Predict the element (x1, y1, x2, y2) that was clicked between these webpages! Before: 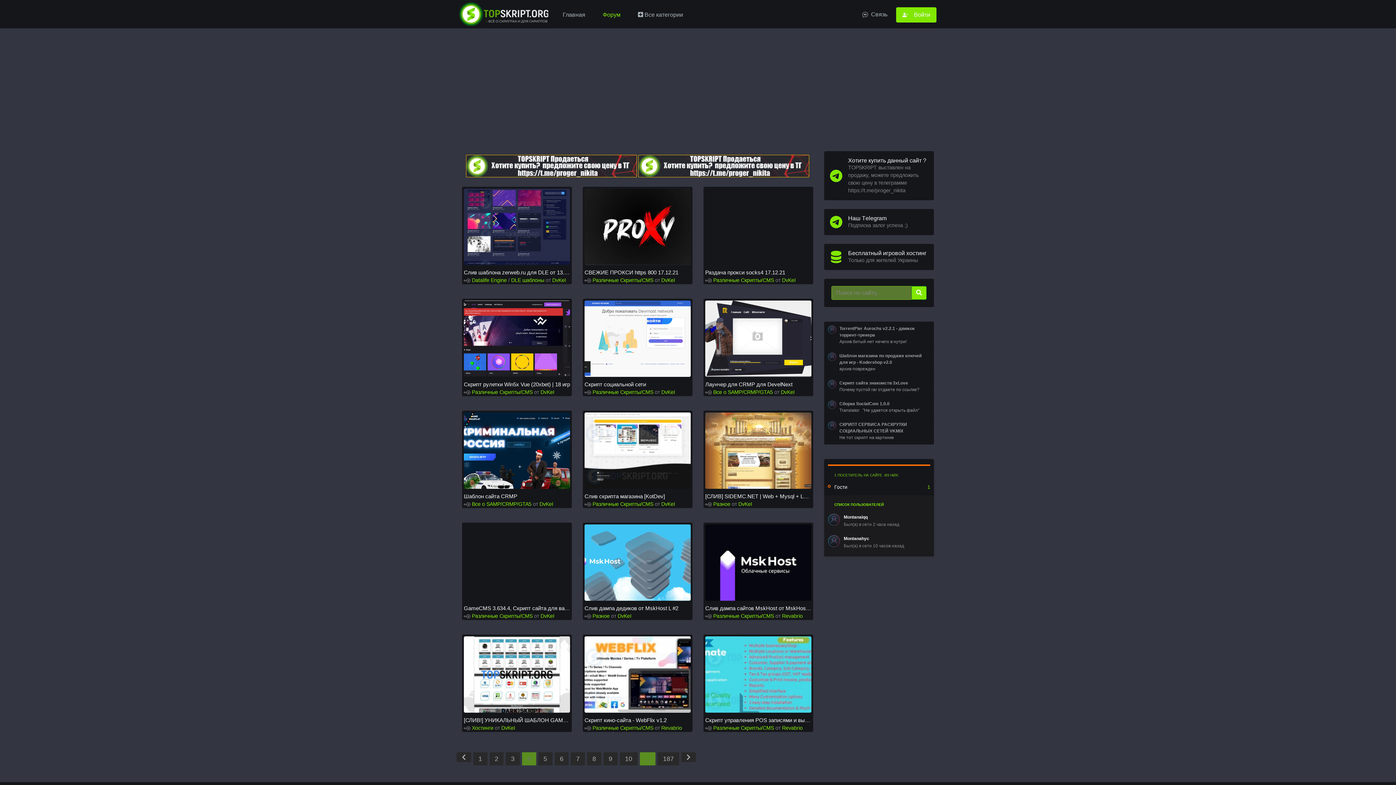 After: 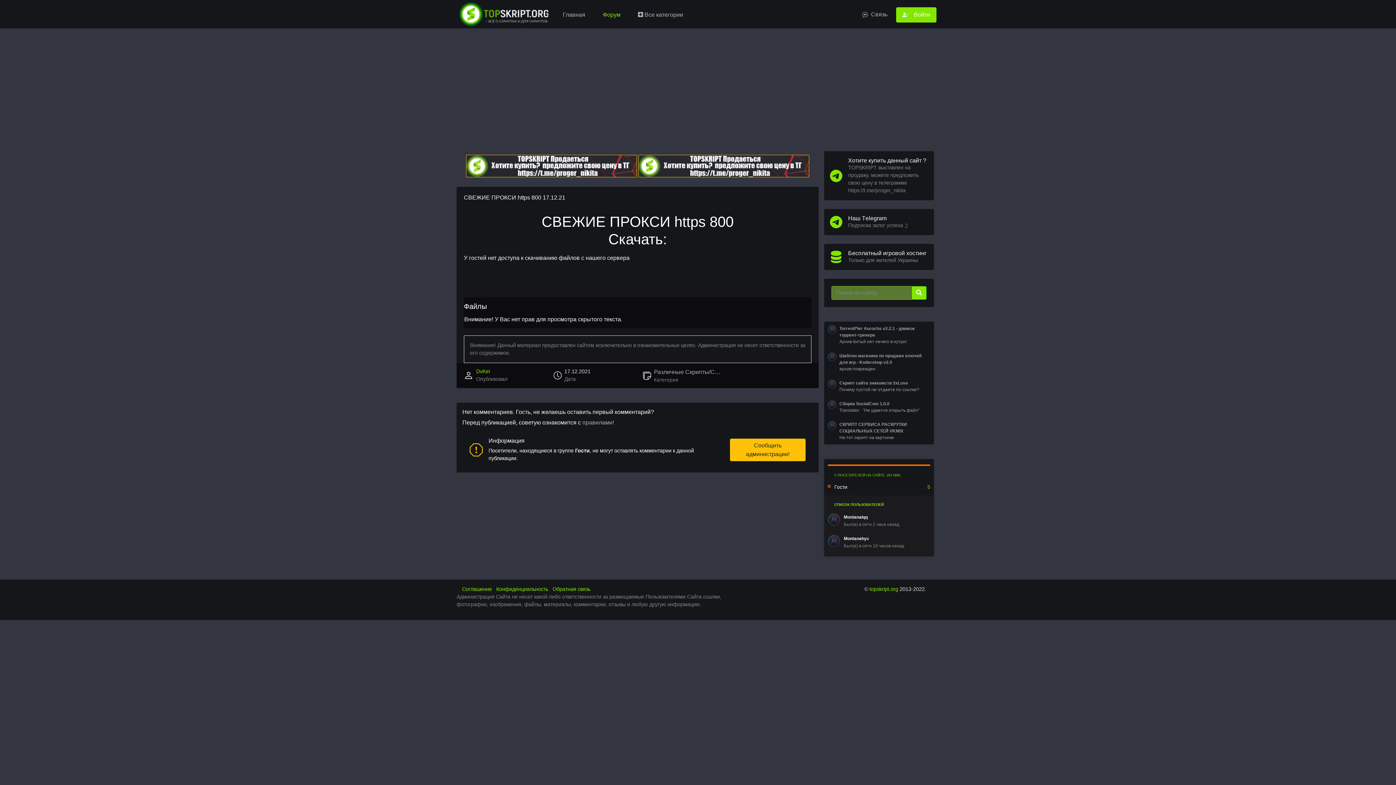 Action: label: СВЕЖИЕ ПРОКСИ https 800 17.12.21 bbox: (584, 269, 678, 275)